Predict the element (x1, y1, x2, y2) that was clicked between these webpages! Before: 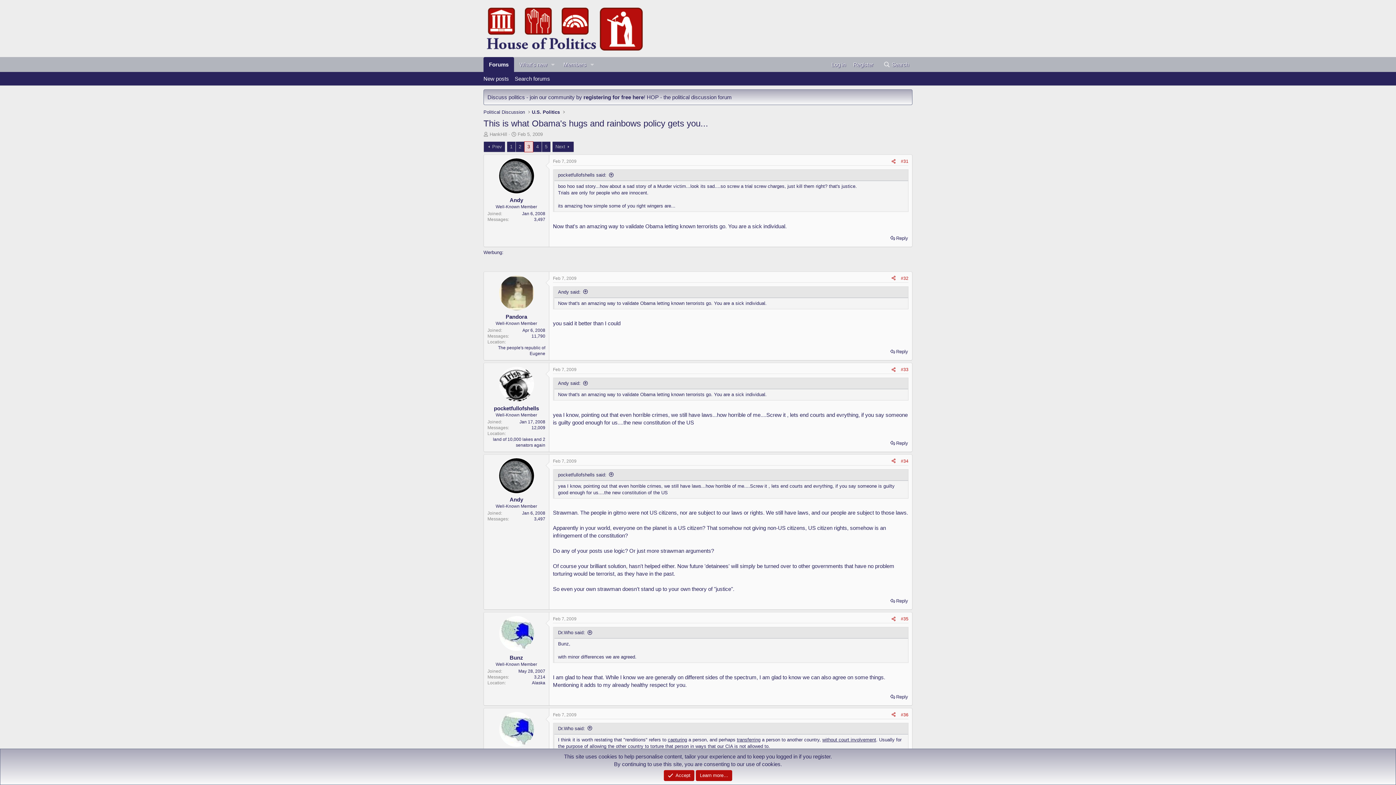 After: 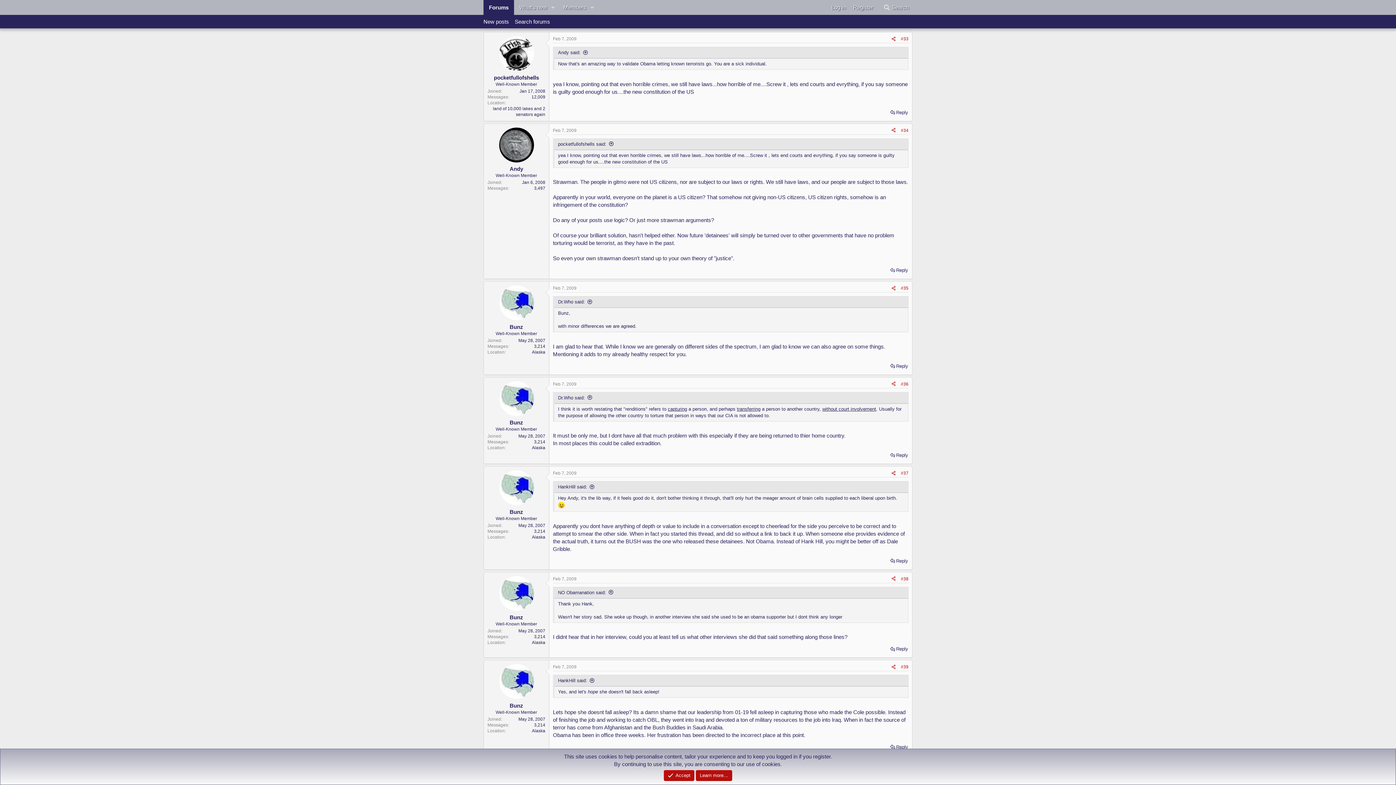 Action: bbox: (558, 472, 614, 477) label: pocketfullofshells said: